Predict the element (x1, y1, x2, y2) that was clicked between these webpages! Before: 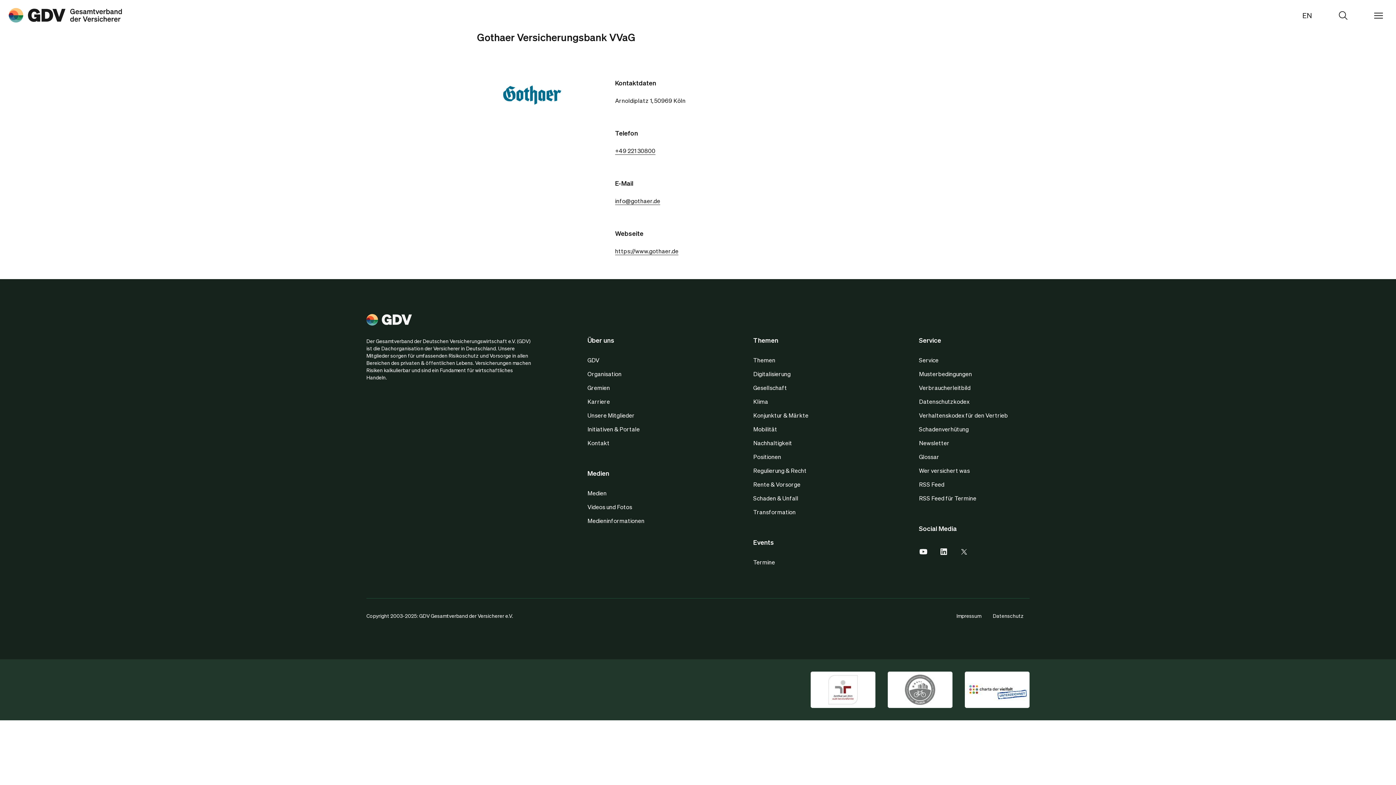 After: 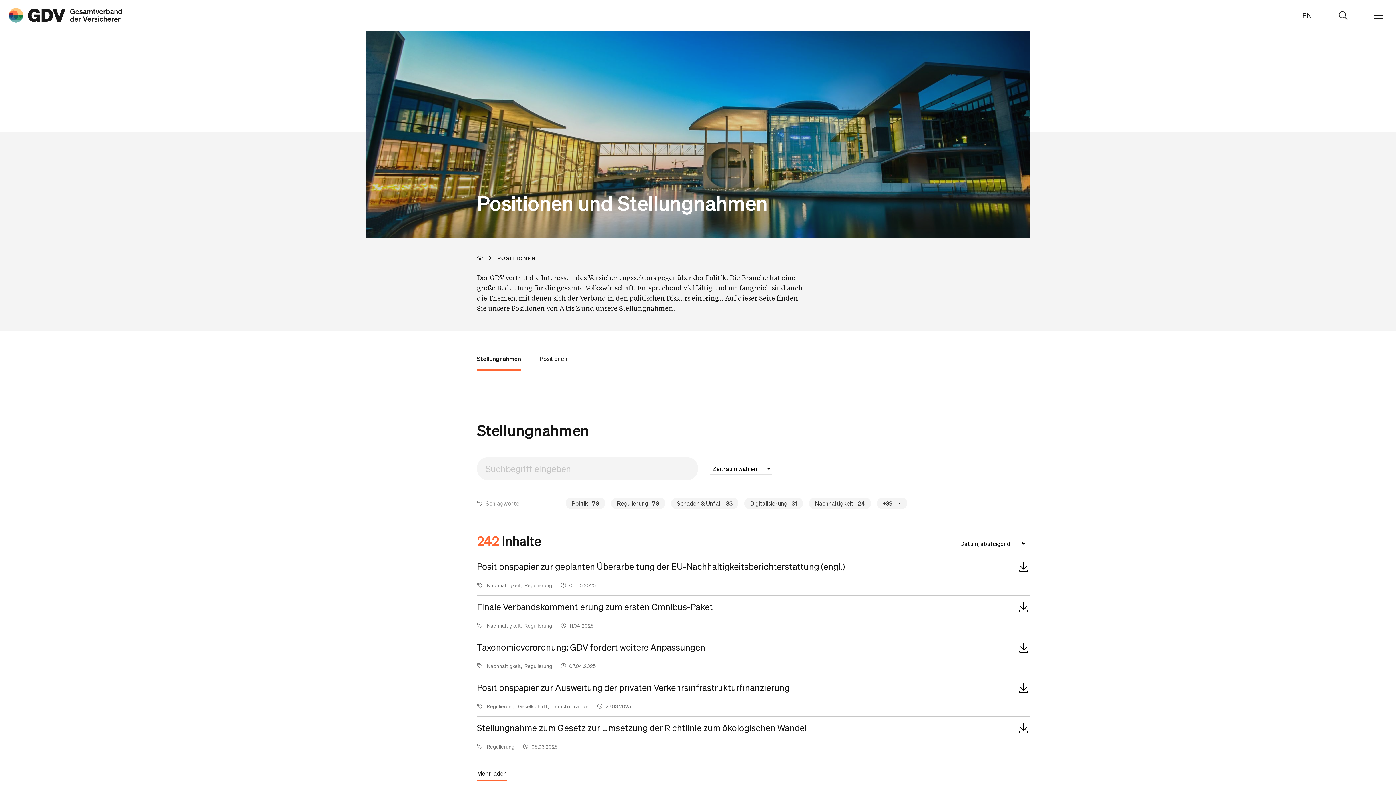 Action: label: Positionen bbox: (753, 450, 863, 464)